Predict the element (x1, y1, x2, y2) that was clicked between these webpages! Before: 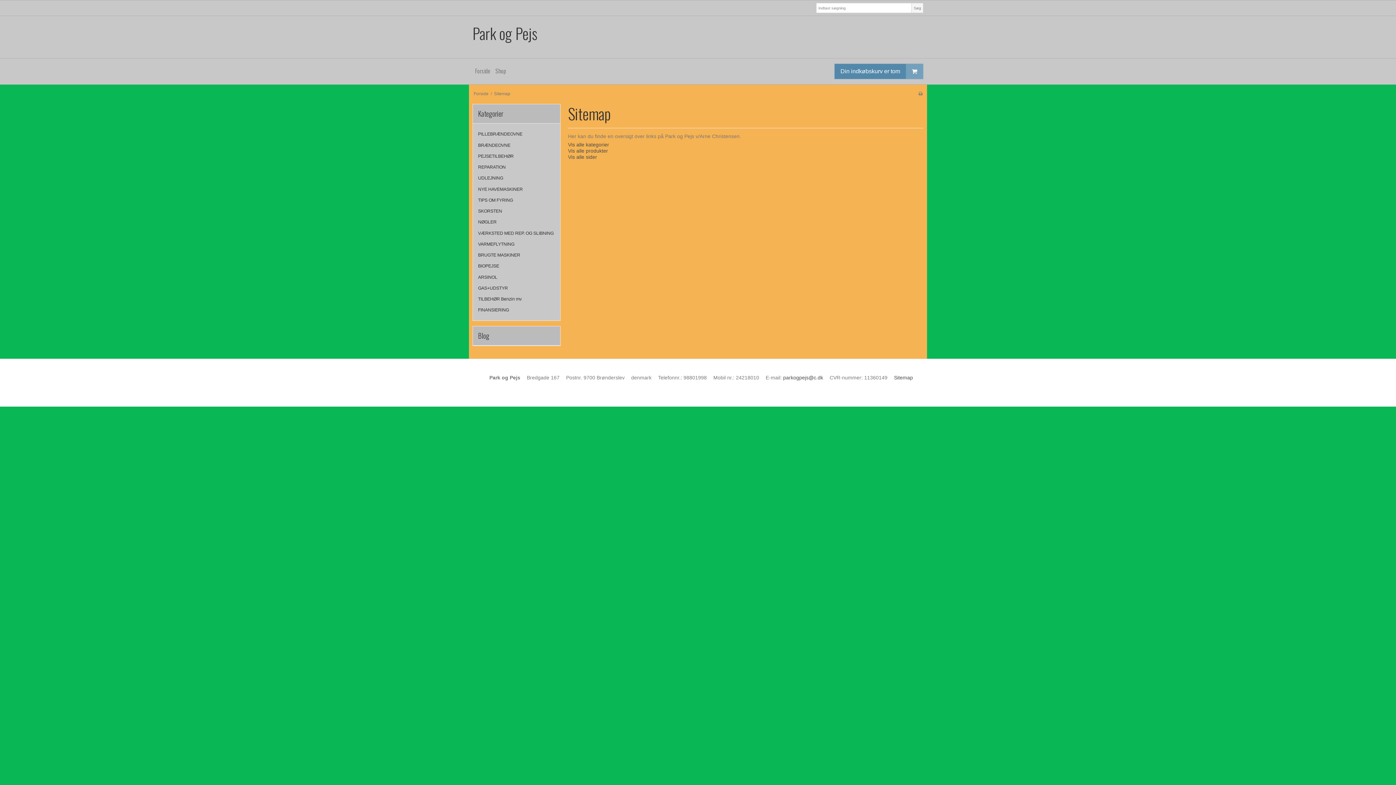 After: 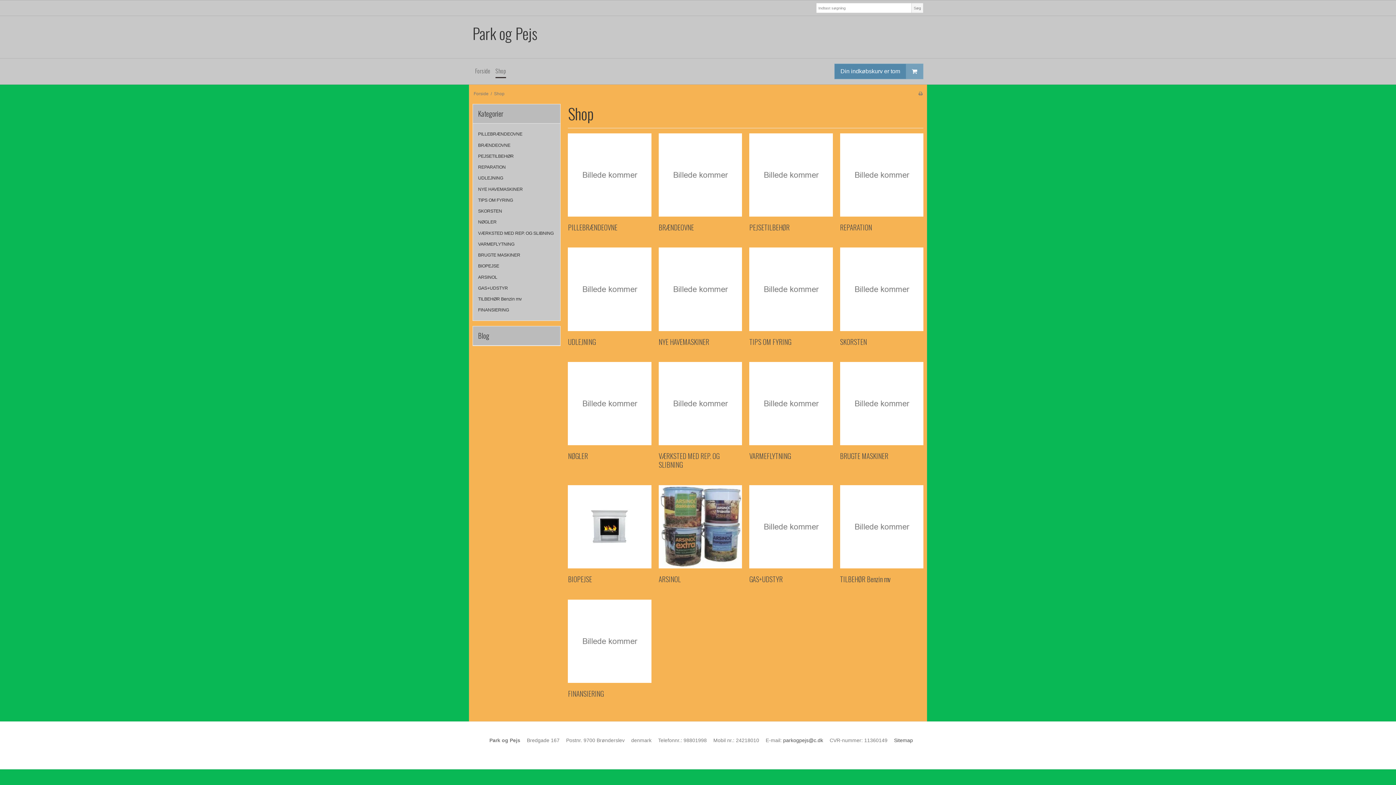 Action: label: Shop bbox: (495, 63, 506, 78)